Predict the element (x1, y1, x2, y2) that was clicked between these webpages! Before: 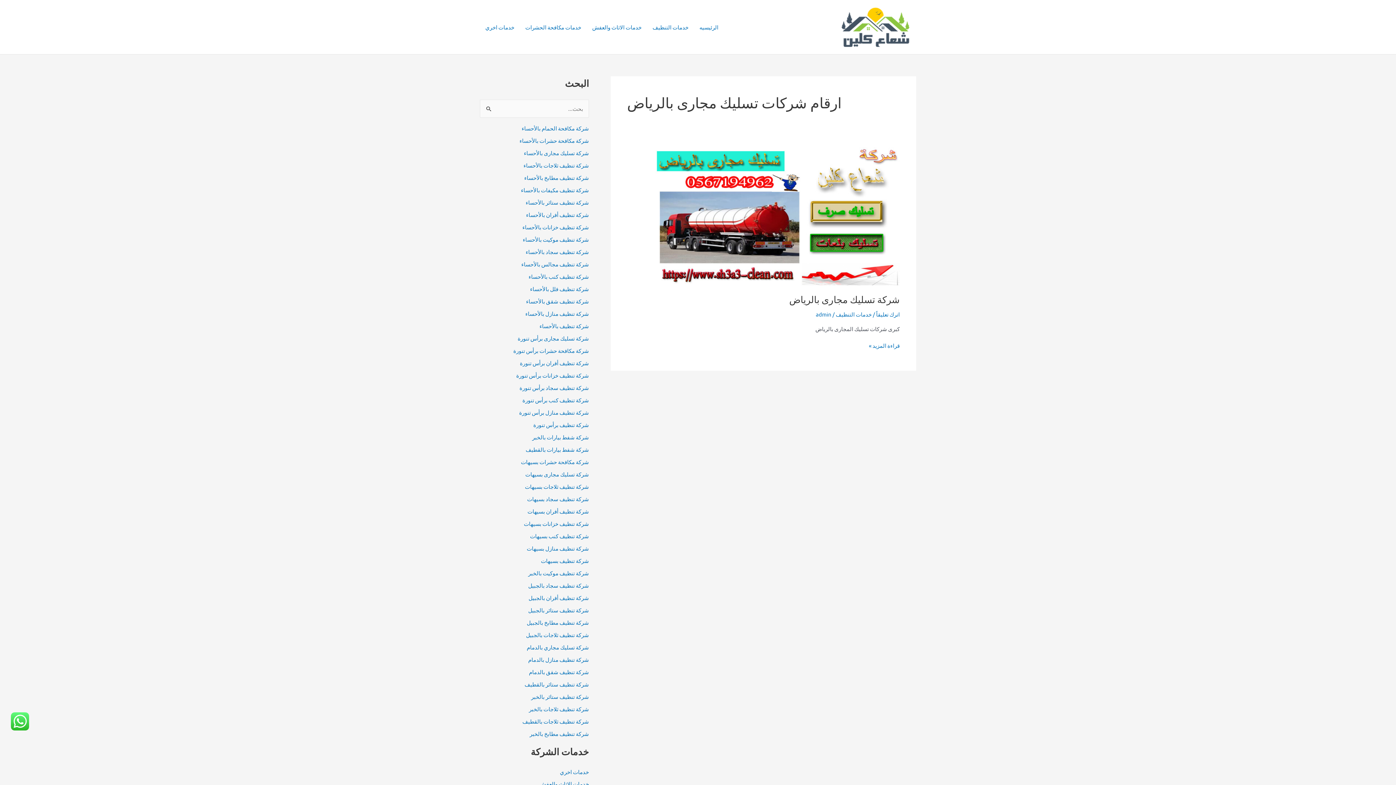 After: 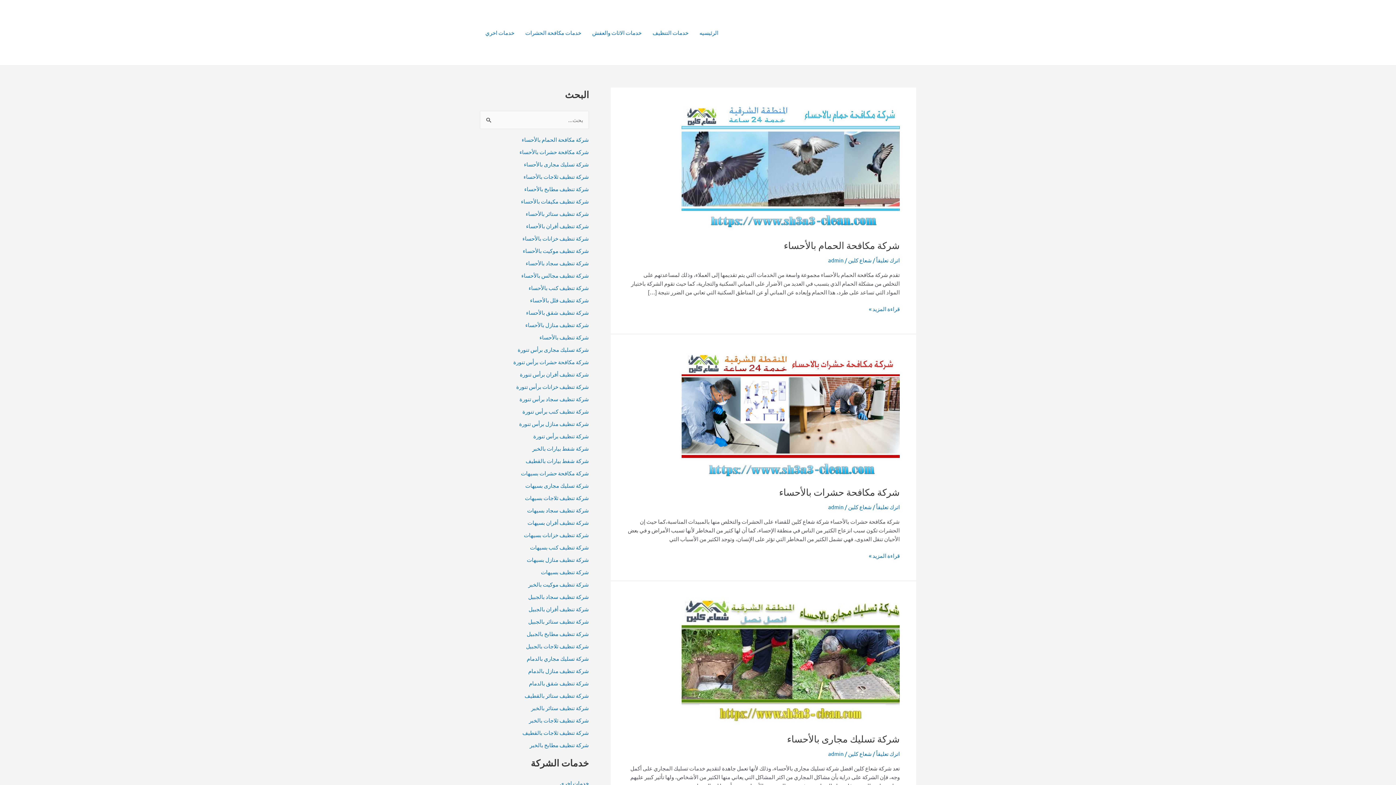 Action: label: الرئيسيه bbox: (694, 12, 724, 41)